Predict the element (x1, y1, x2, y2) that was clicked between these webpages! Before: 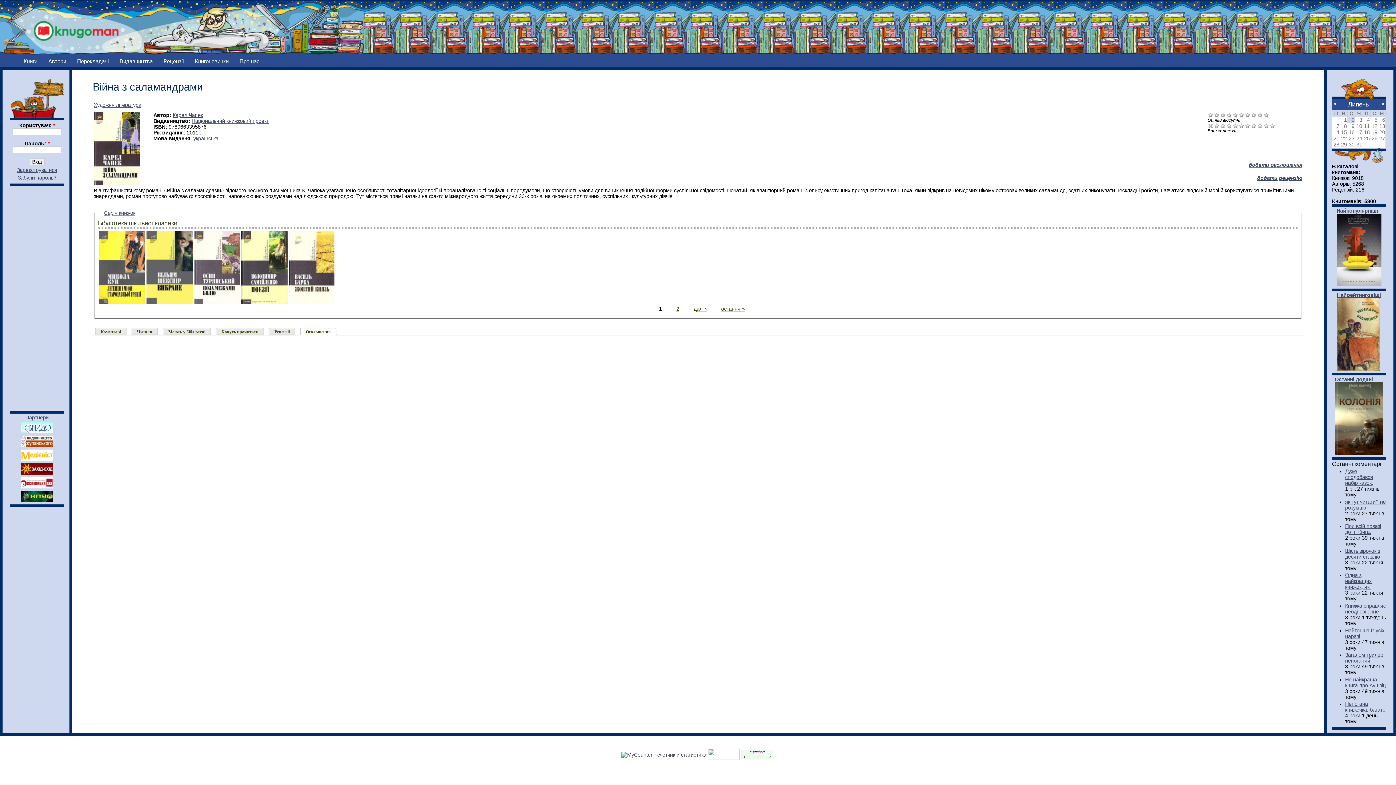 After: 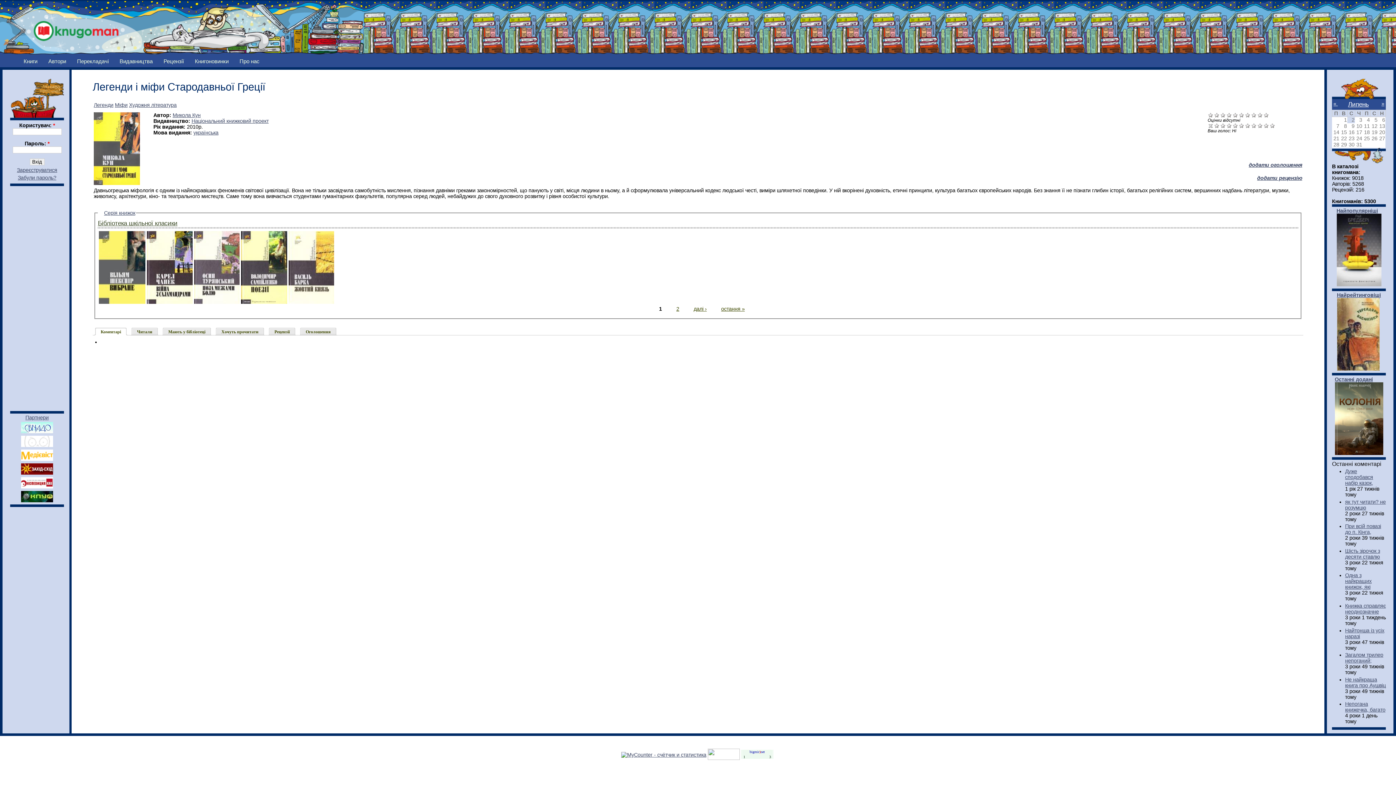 Action: bbox: (98, 299, 145, 304)